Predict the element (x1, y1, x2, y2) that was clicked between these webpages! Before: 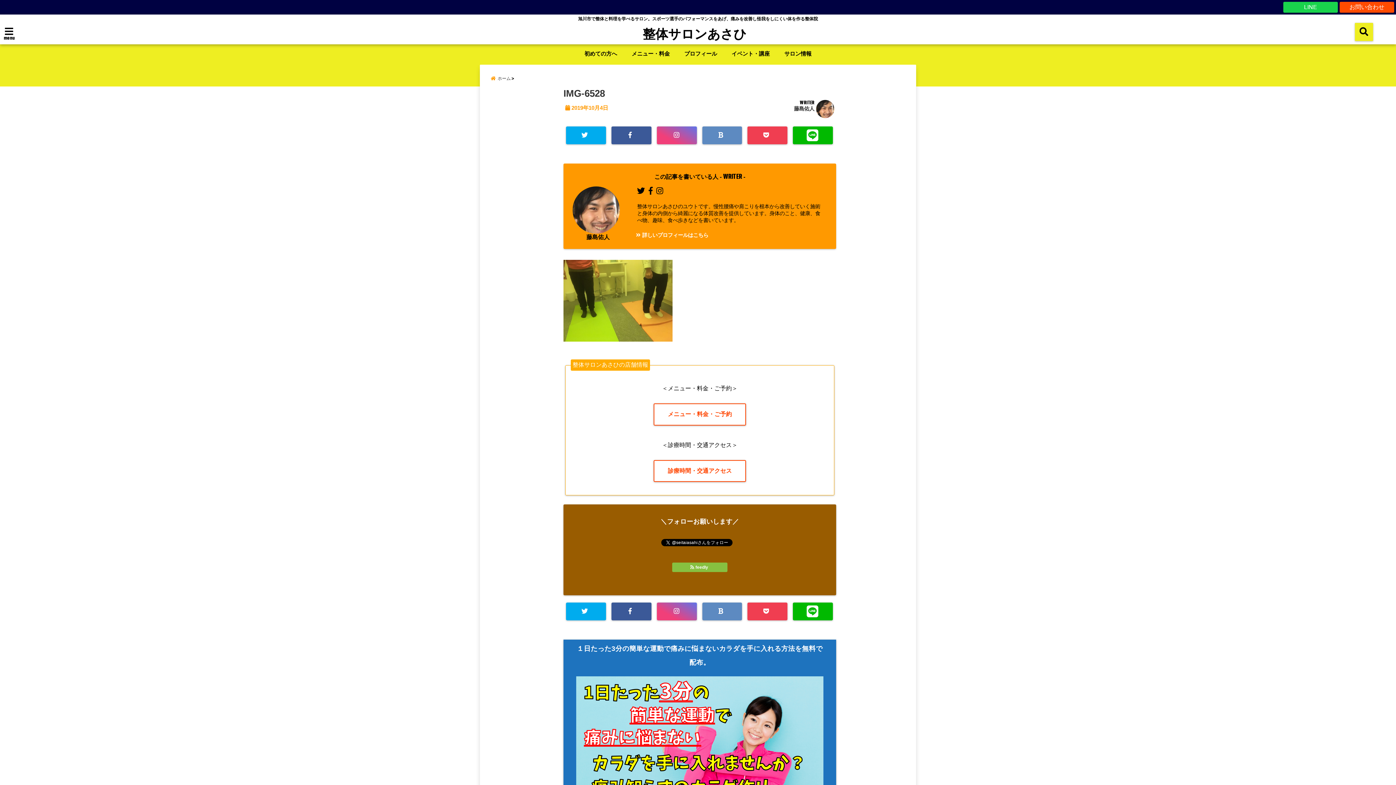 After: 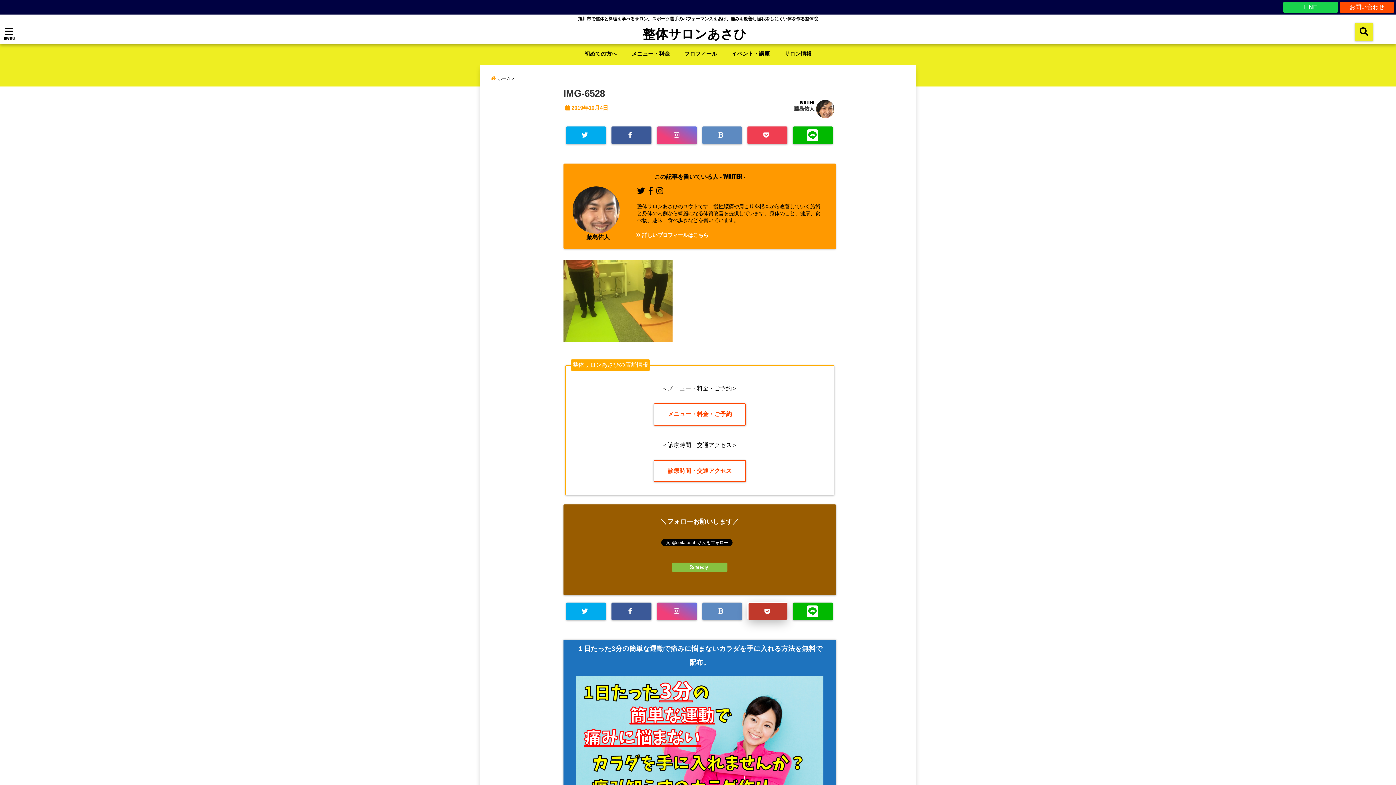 Action: bbox: (747, 602, 787, 620)